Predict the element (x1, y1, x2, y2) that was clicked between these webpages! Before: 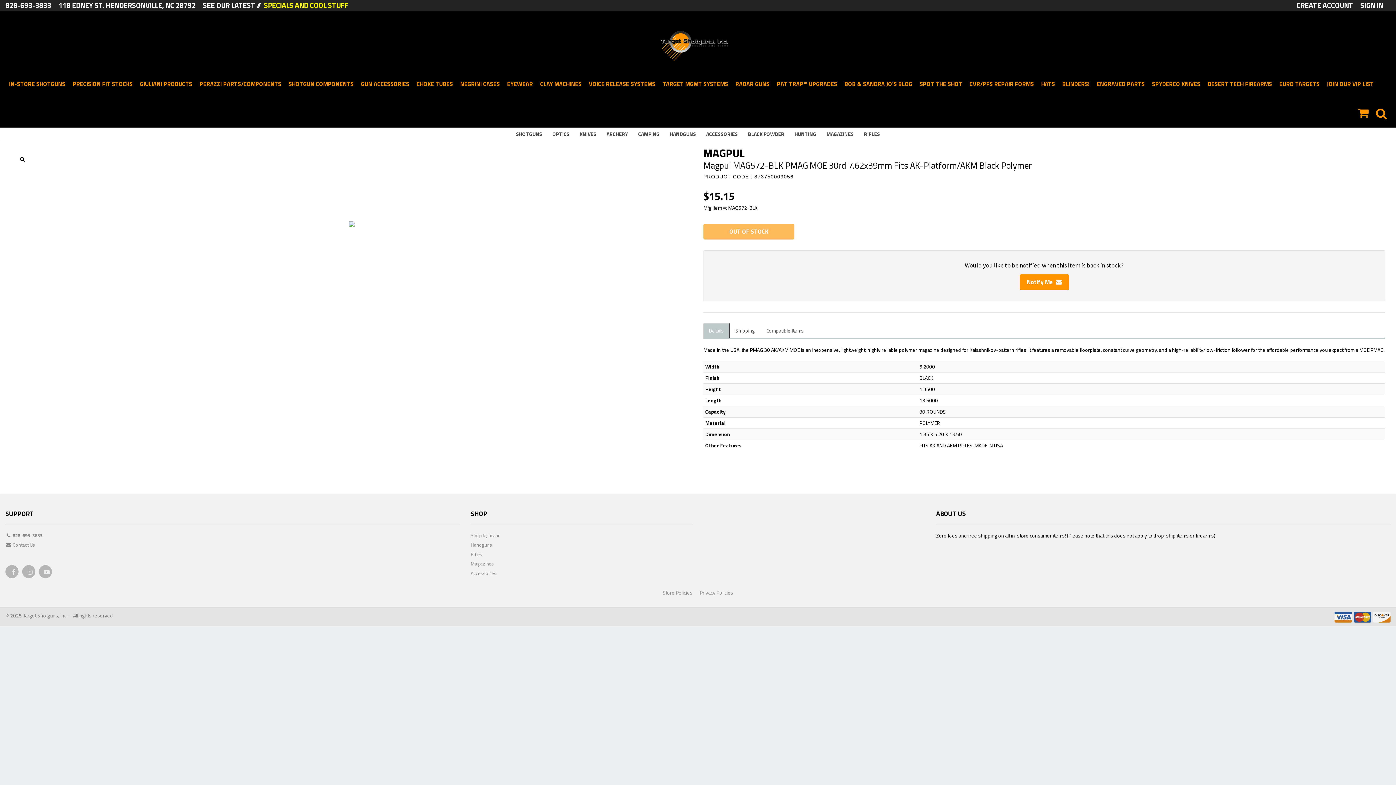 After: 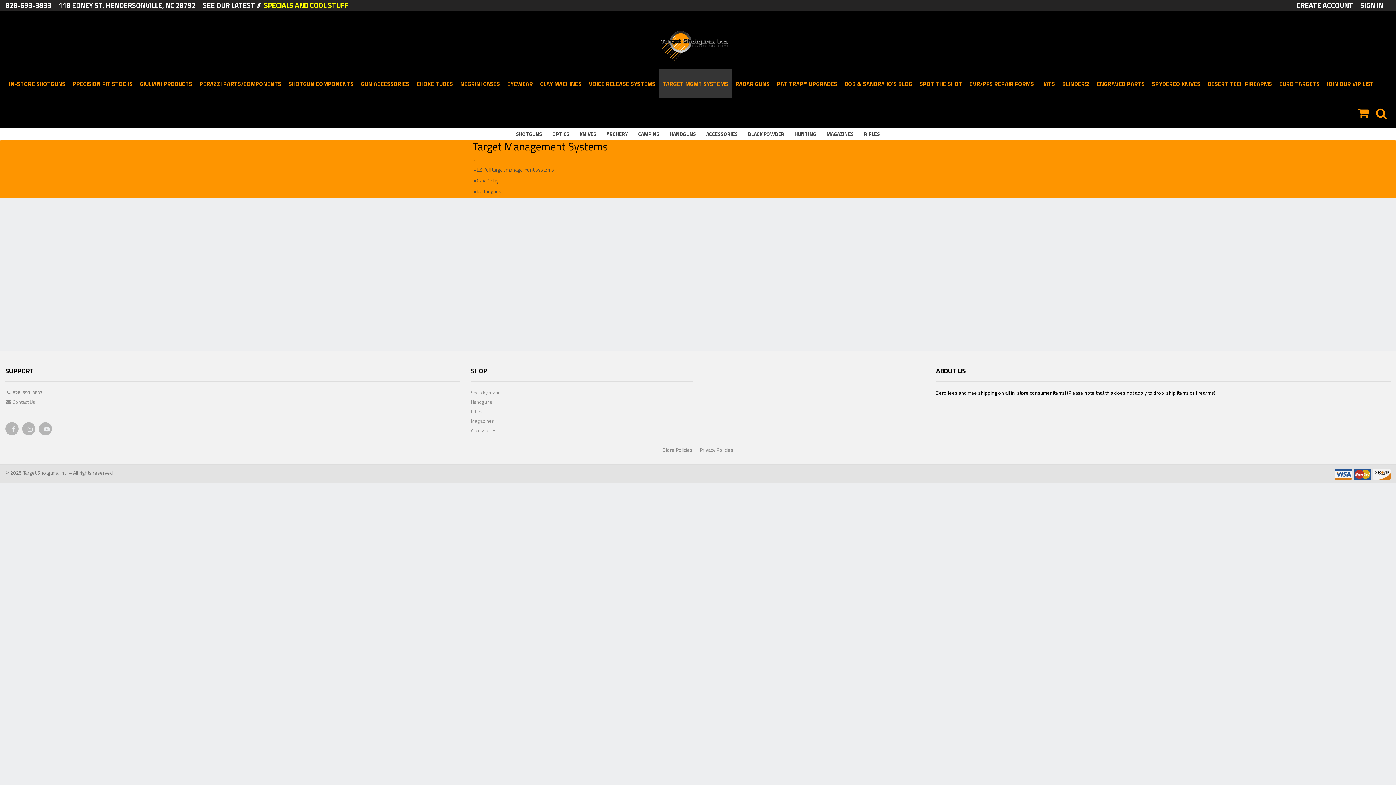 Action: bbox: (659, 69, 732, 98) label: TARGET MGMT SYSTEMS